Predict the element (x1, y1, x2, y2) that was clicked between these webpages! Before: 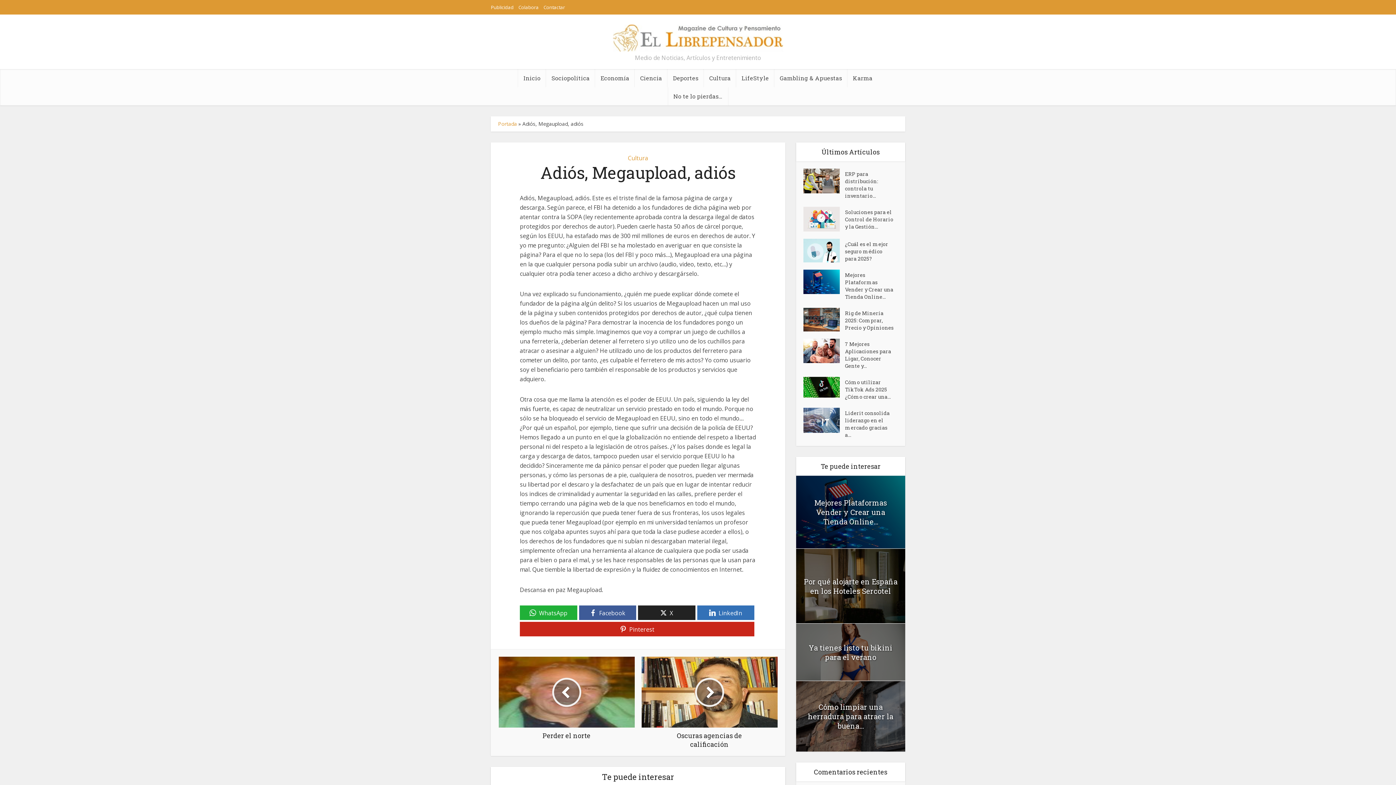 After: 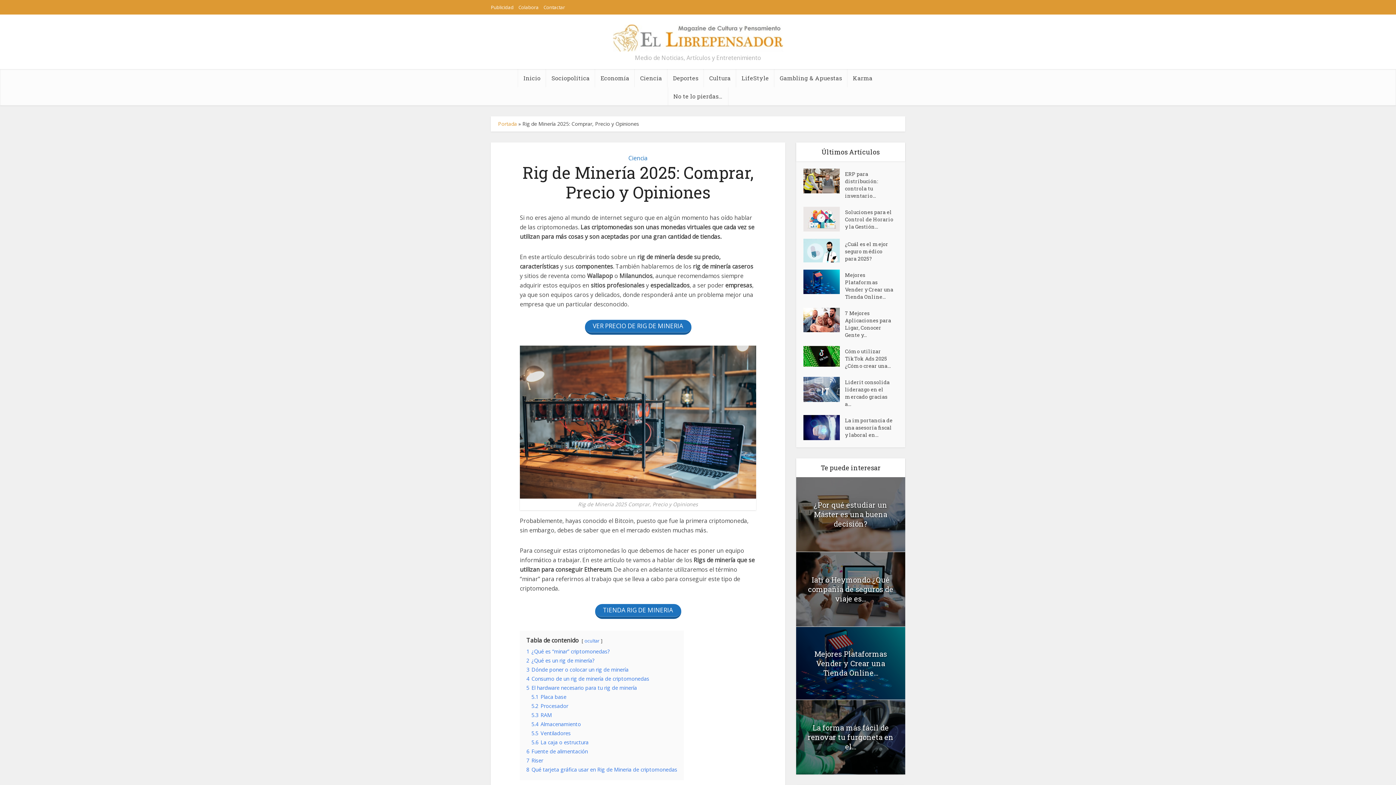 Action: bbox: (803, 308, 845, 331)